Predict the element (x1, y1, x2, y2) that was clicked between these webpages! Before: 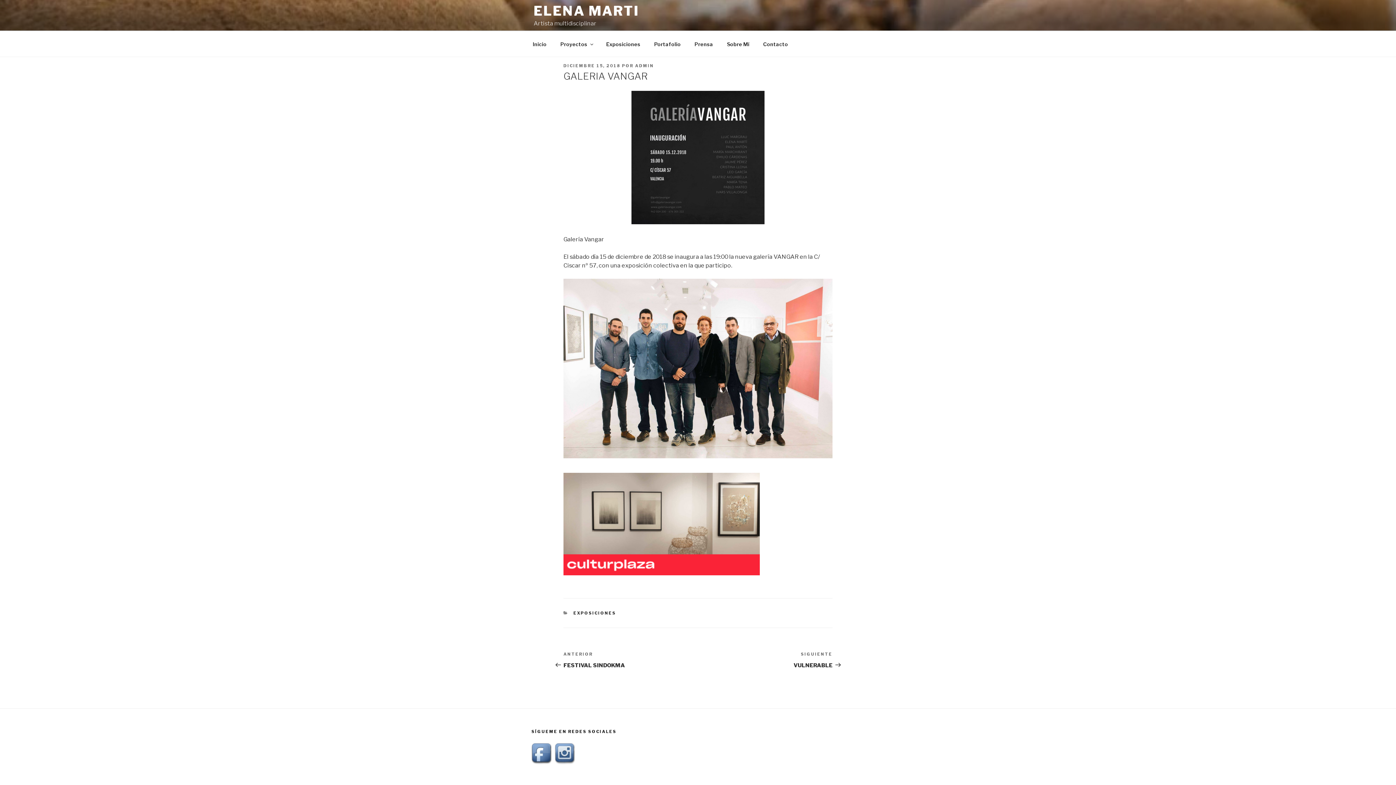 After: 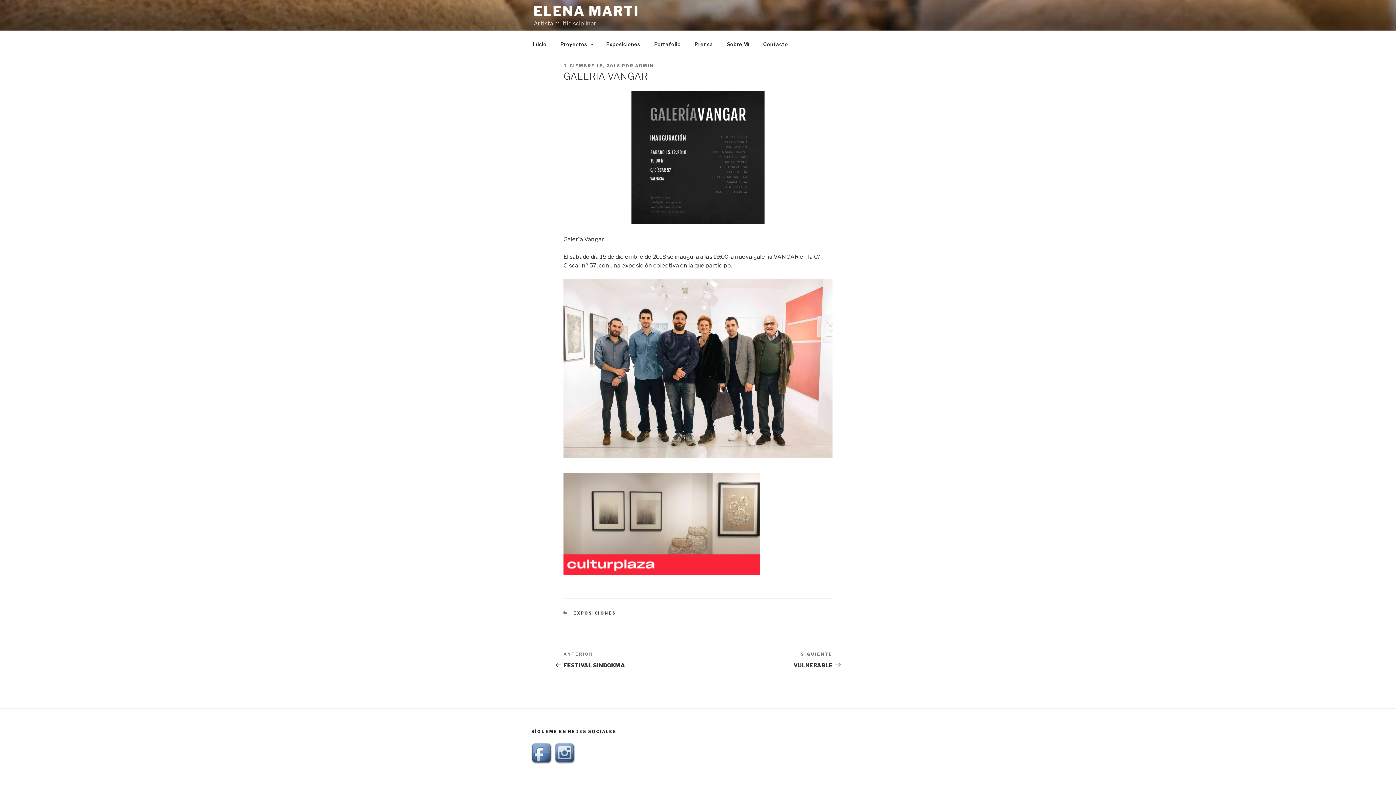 Action: bbox: (531, 759, 551, 765)